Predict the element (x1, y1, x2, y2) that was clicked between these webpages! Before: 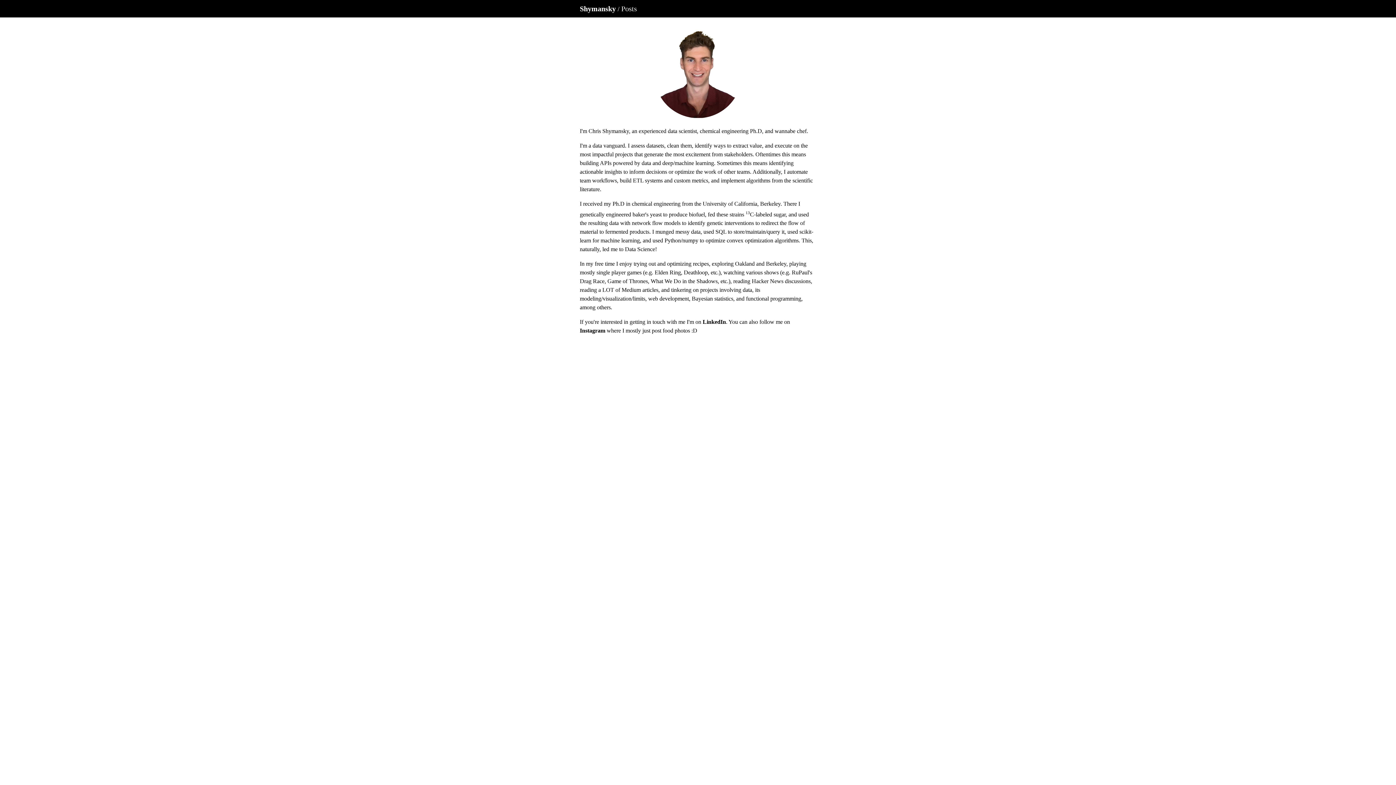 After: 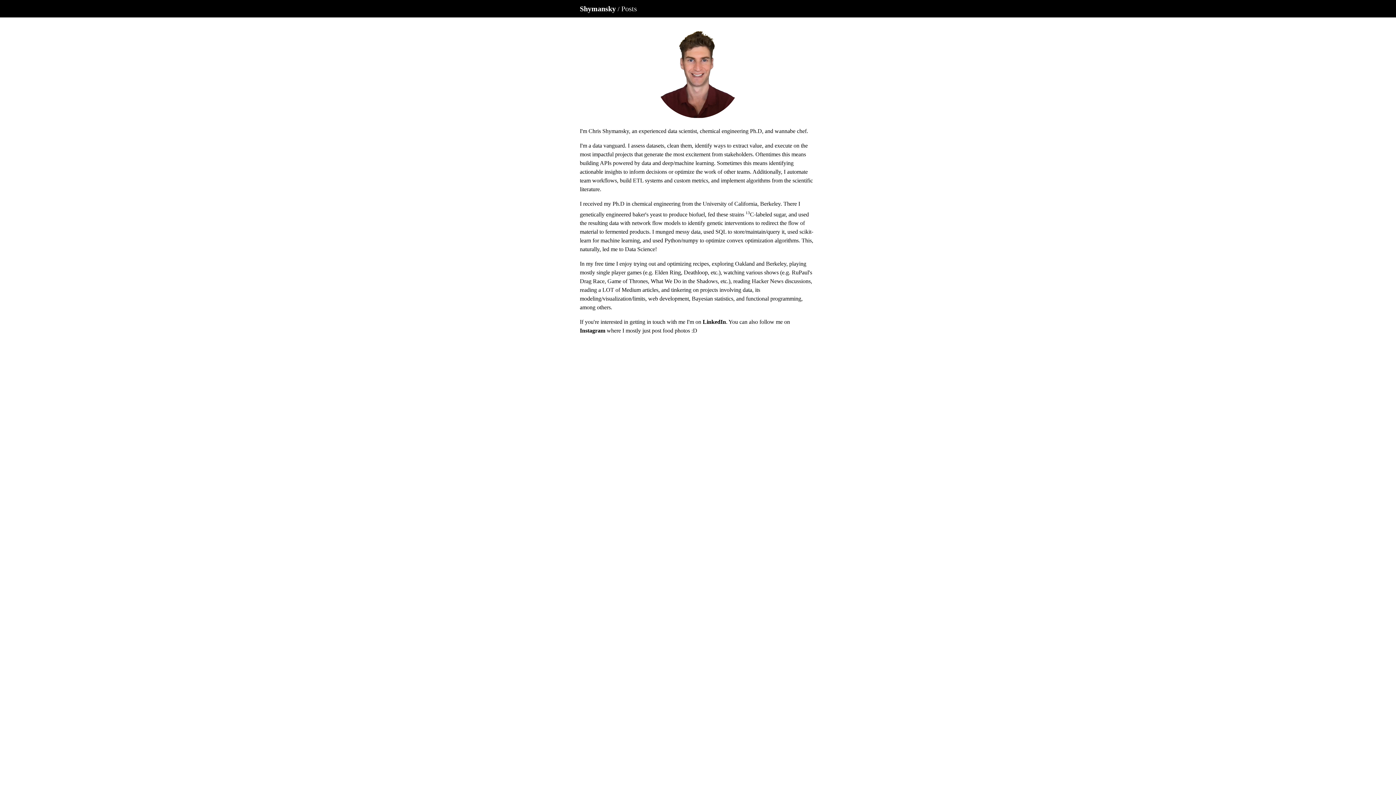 Action: bbox: (580, 4, 617, 12) label: Shymansky 